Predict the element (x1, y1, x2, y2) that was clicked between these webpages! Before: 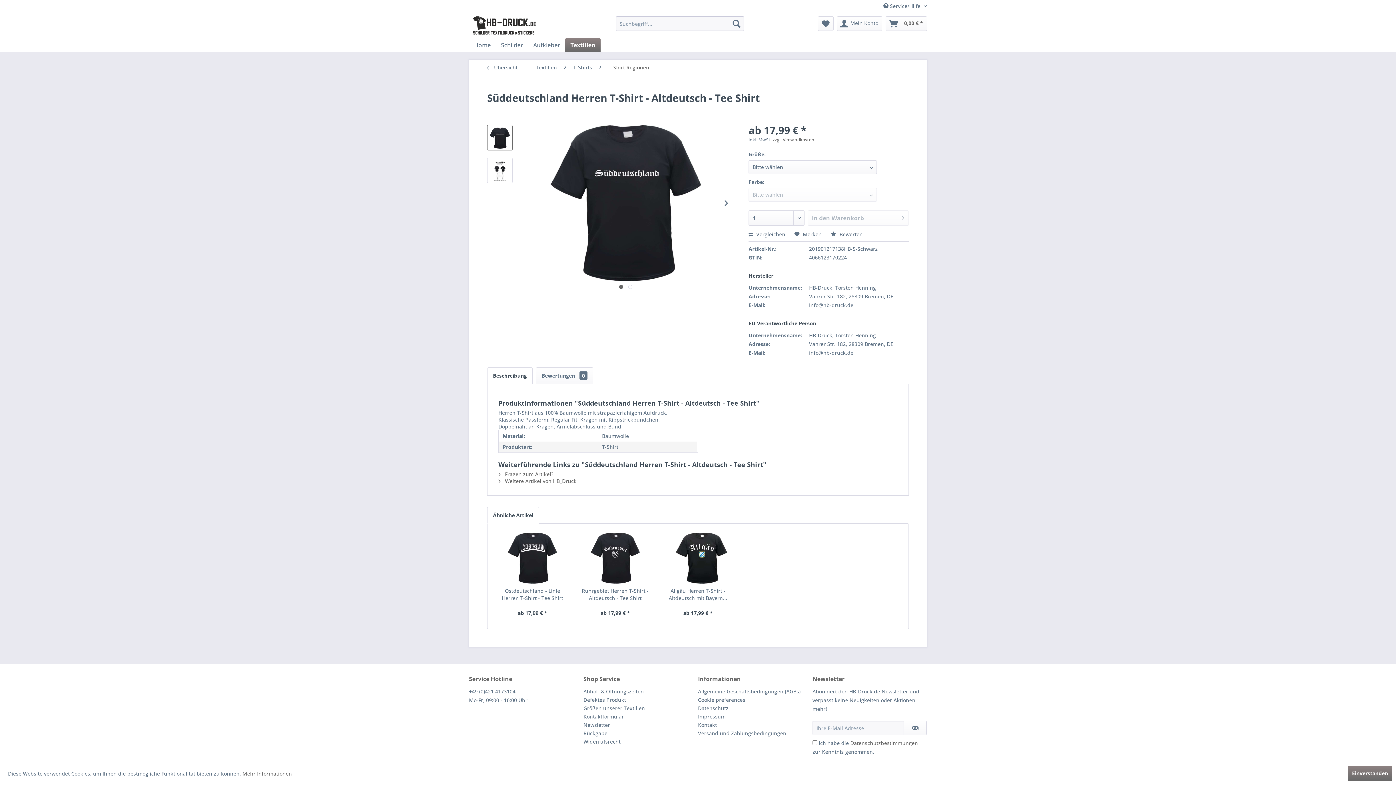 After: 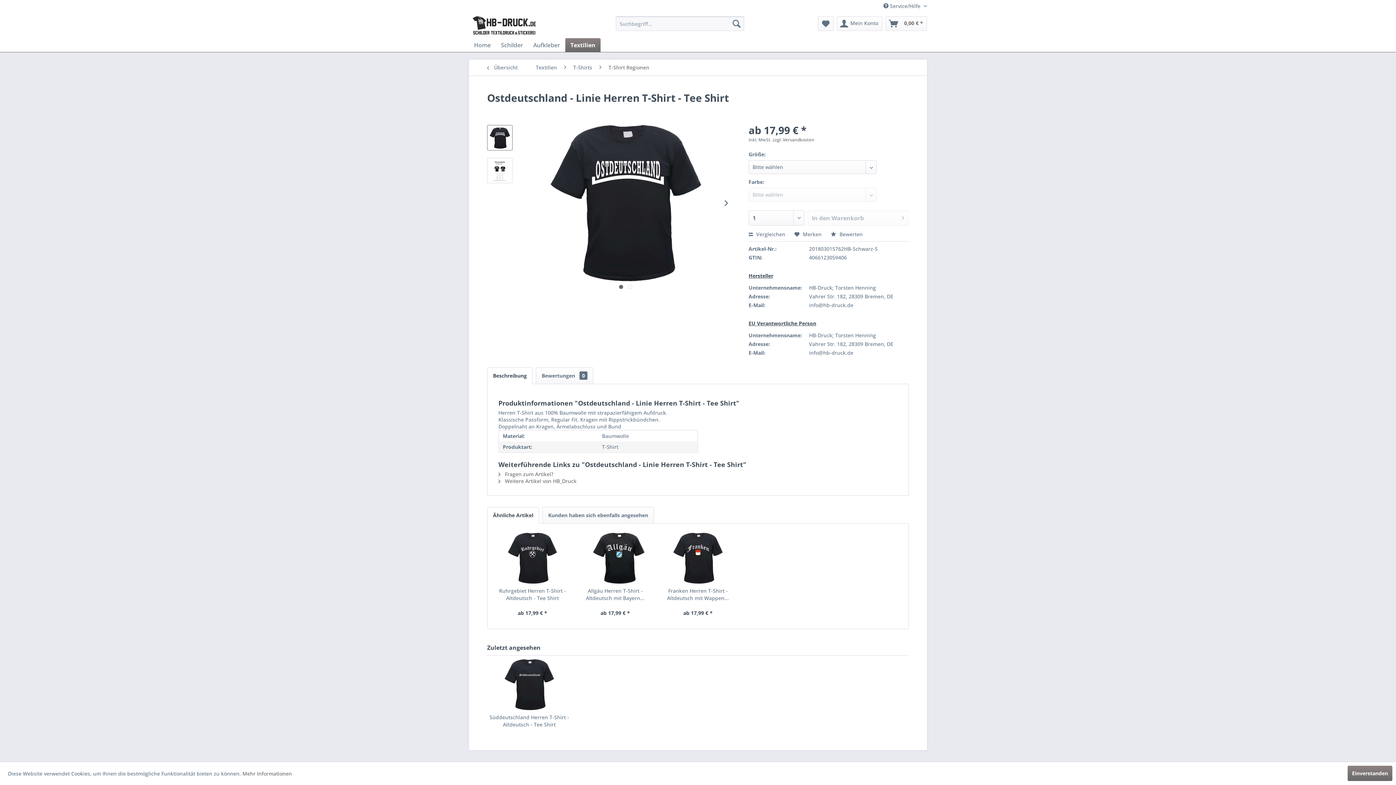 Action: bbox: (496, 587, 568, 602) label: Ostdeutschland - Linie Herren T-Shirt - Tee Shirt